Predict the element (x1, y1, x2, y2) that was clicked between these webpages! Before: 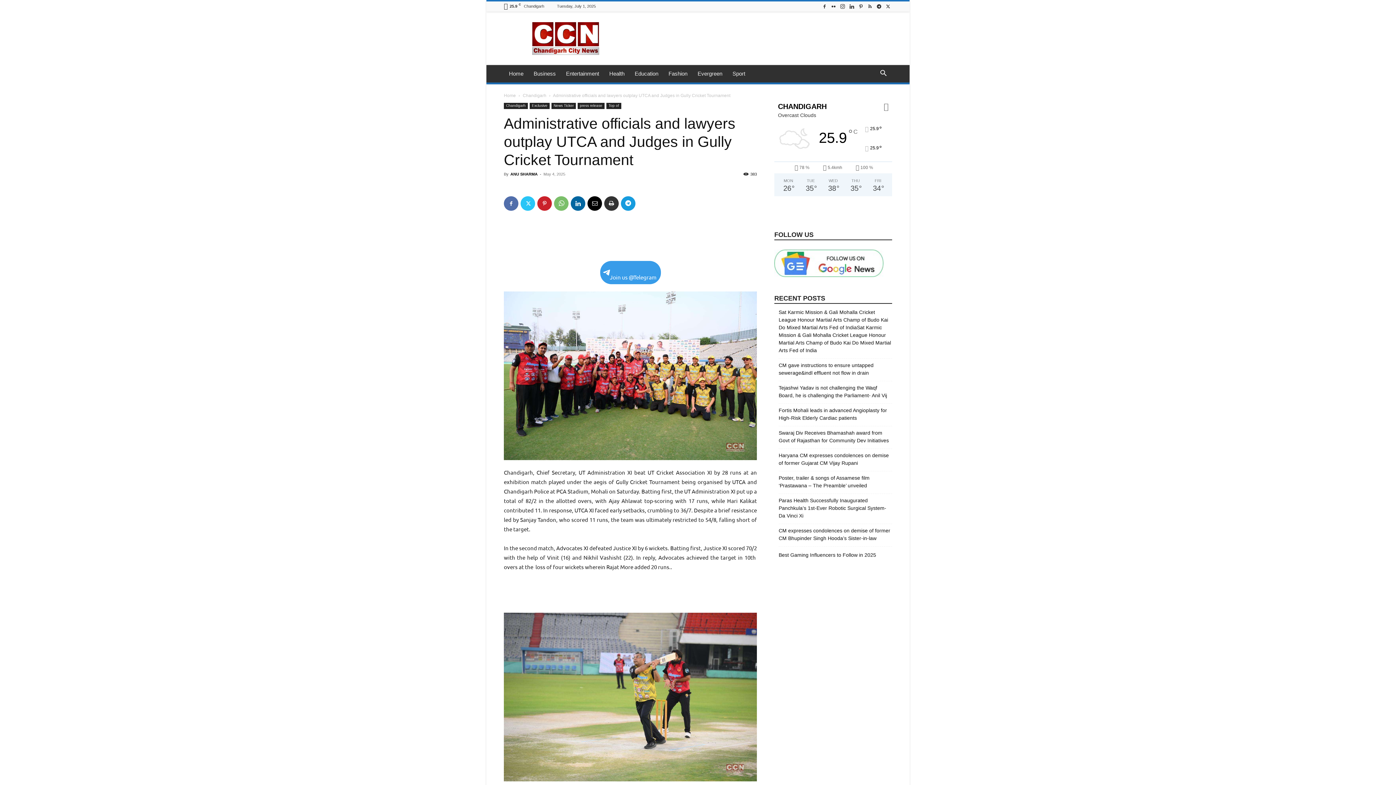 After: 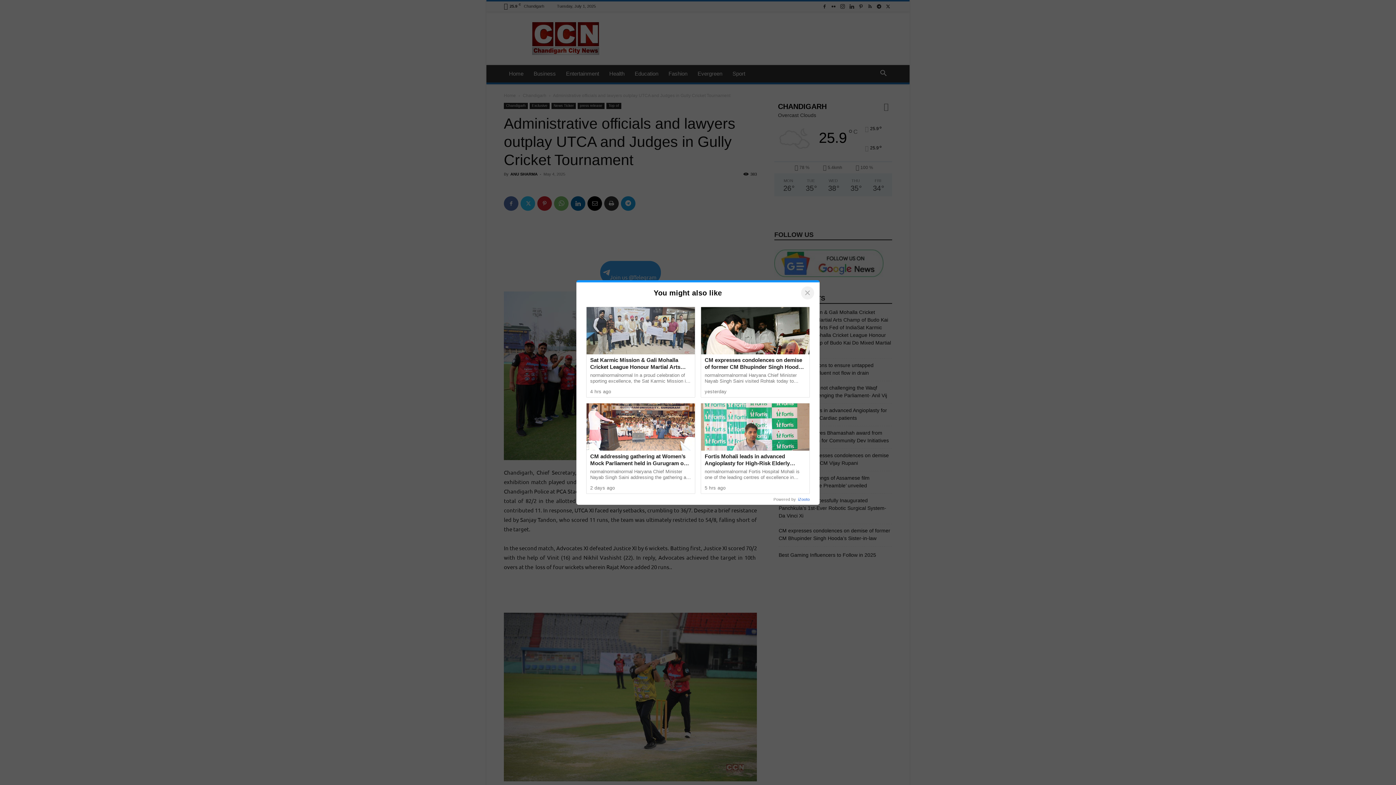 Action: bbox: (875, 1, 883, 11)